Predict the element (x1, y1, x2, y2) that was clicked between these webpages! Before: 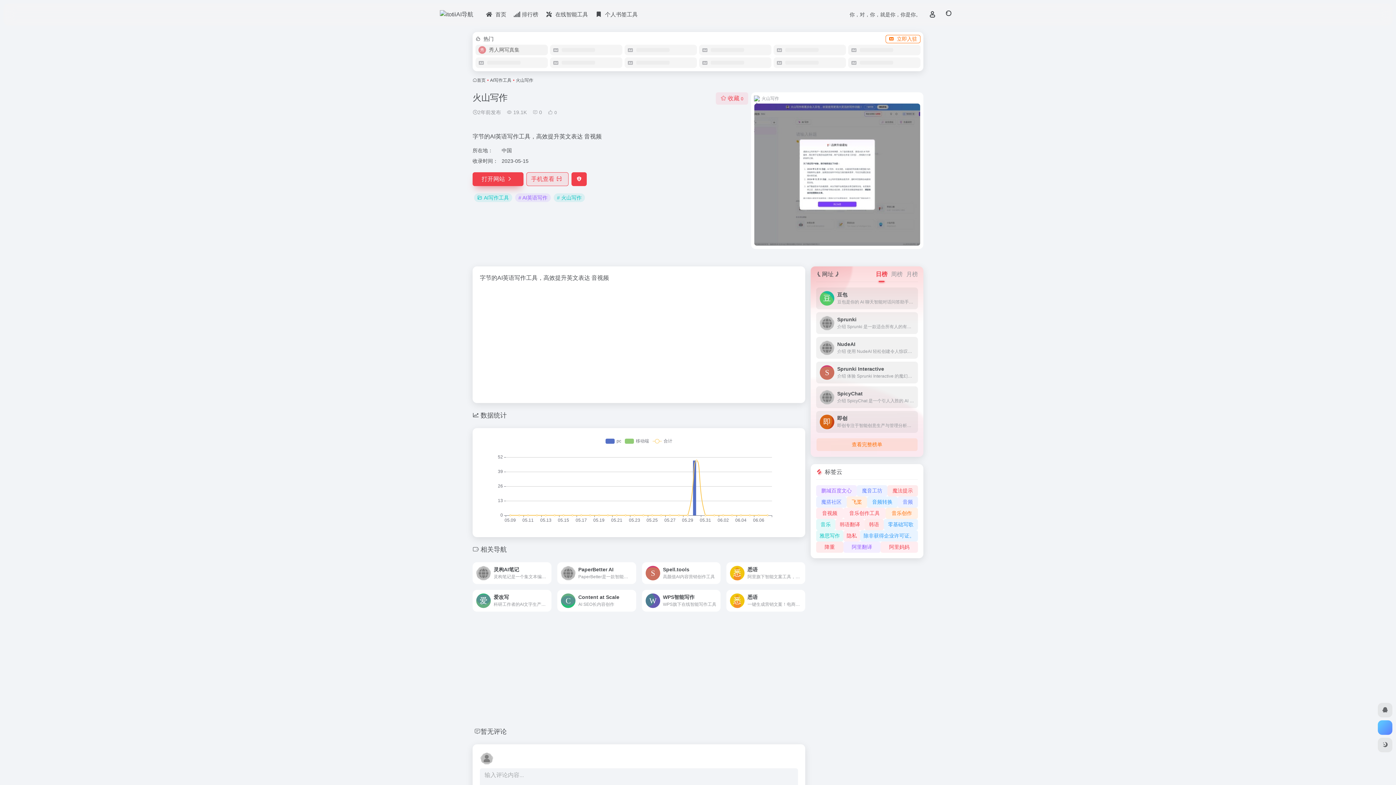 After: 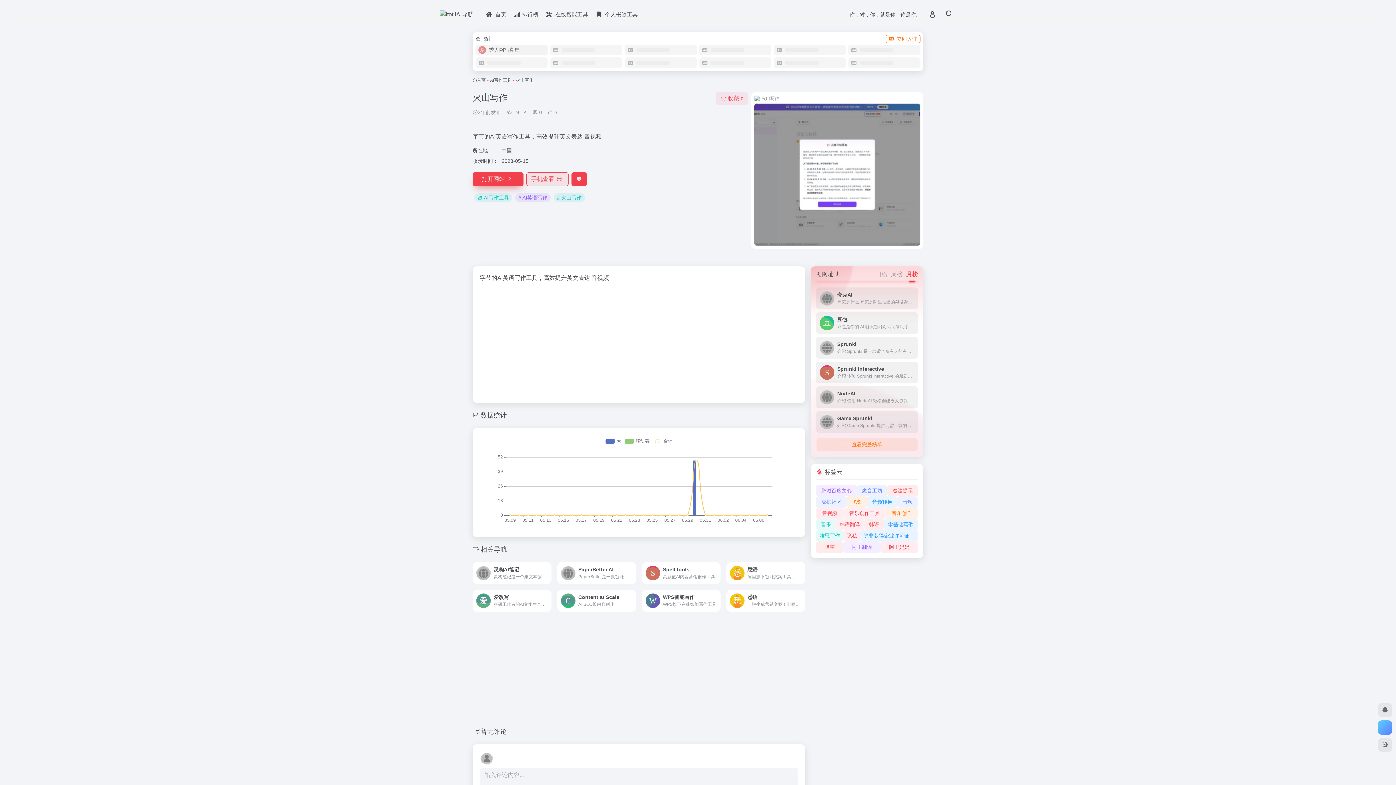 Action: bbox: (906, 271, 918, 277) label: 月榜